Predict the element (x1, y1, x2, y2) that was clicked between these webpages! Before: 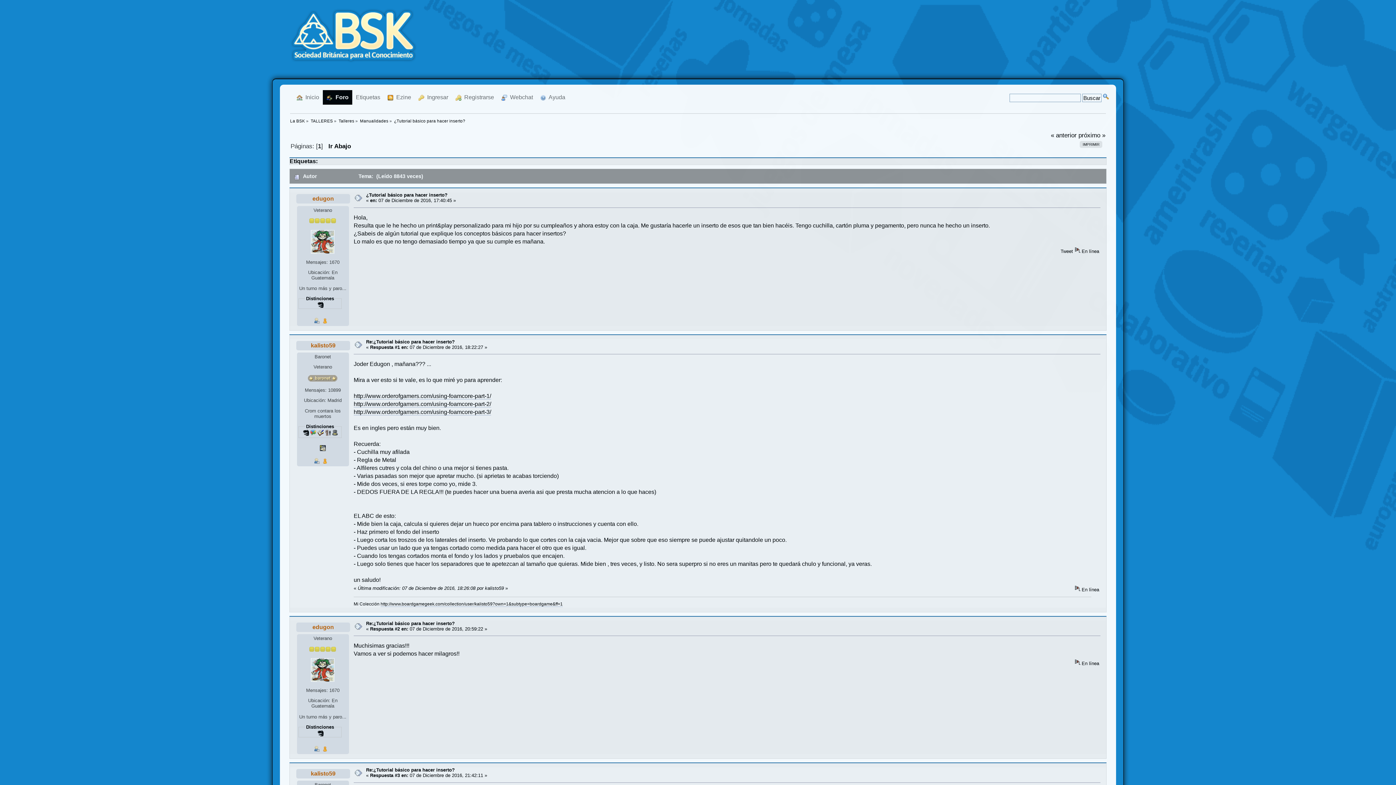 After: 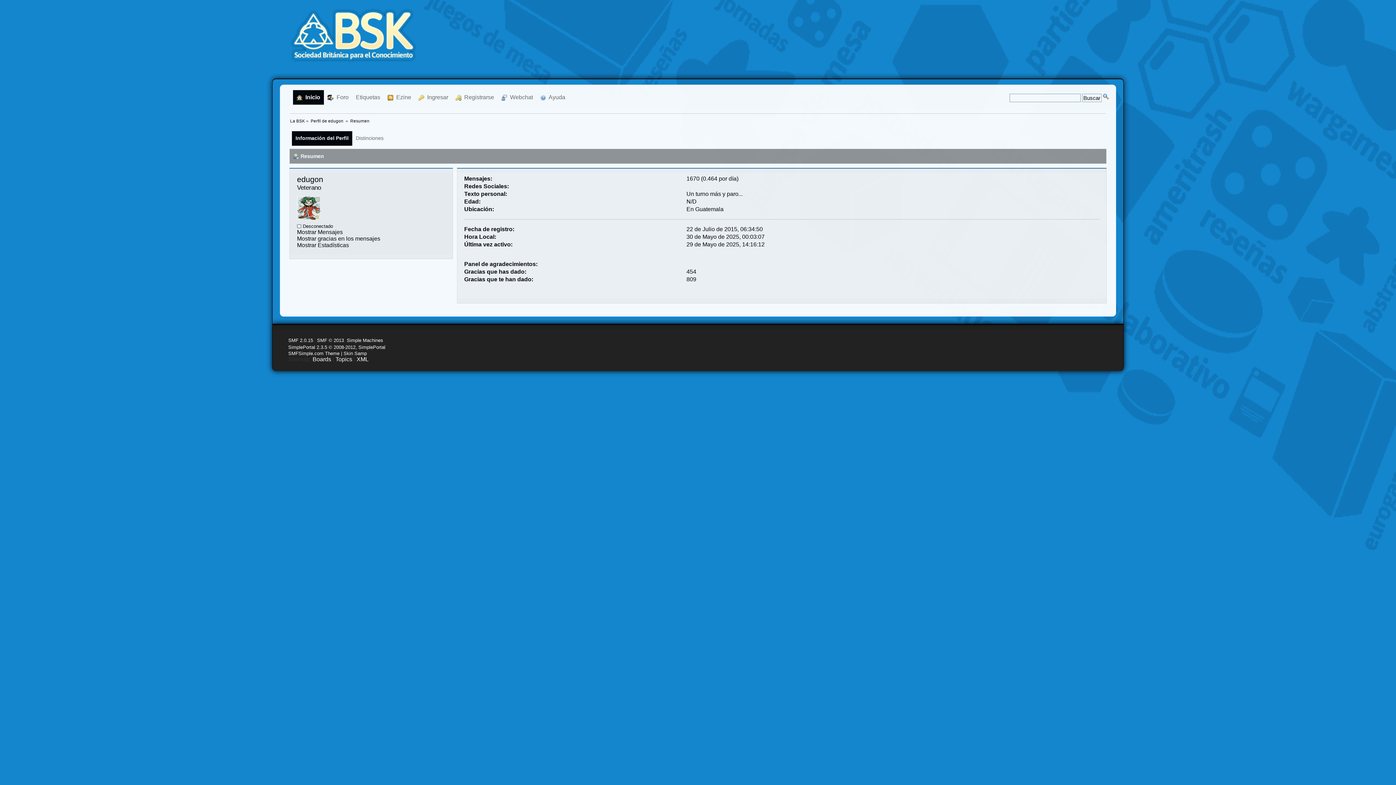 Action: bbox: (313, 747, 319, 753)